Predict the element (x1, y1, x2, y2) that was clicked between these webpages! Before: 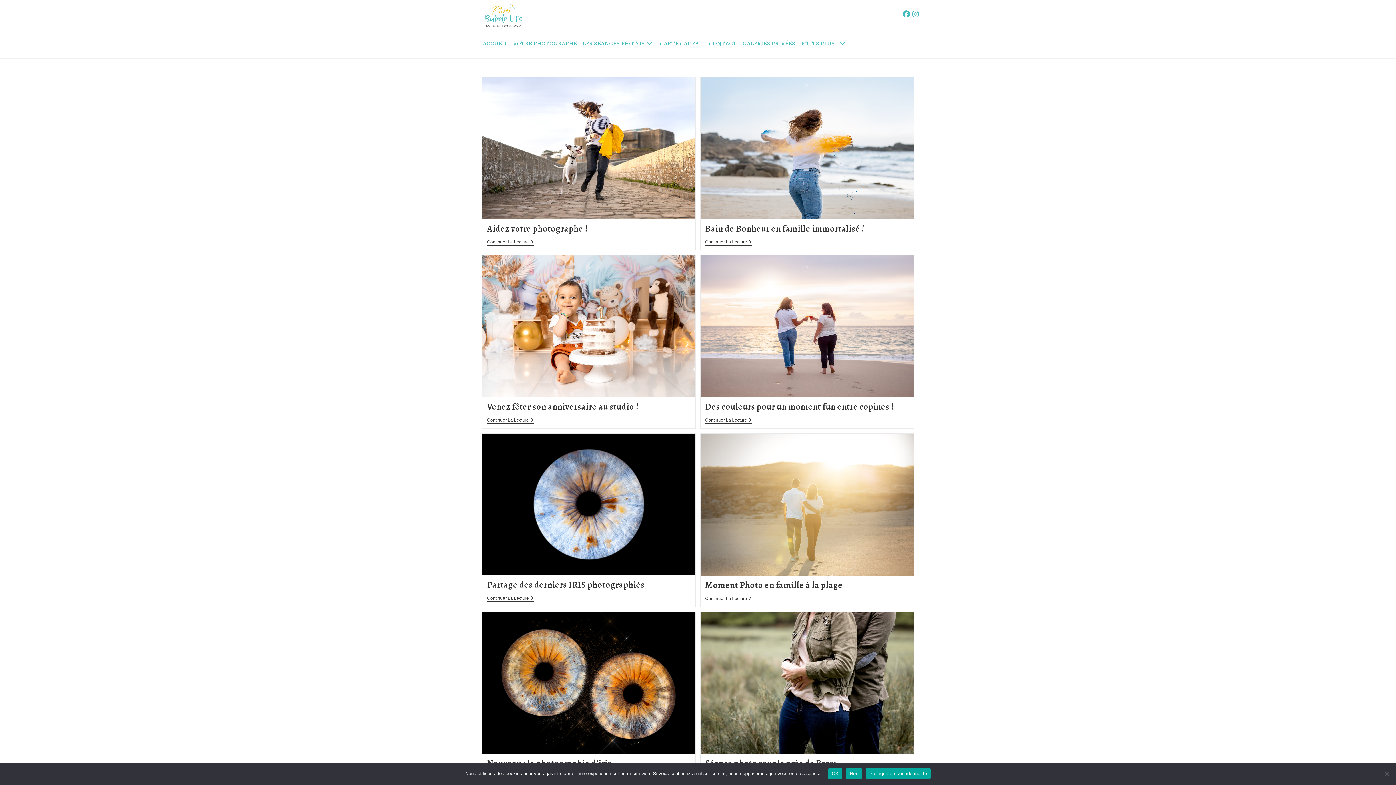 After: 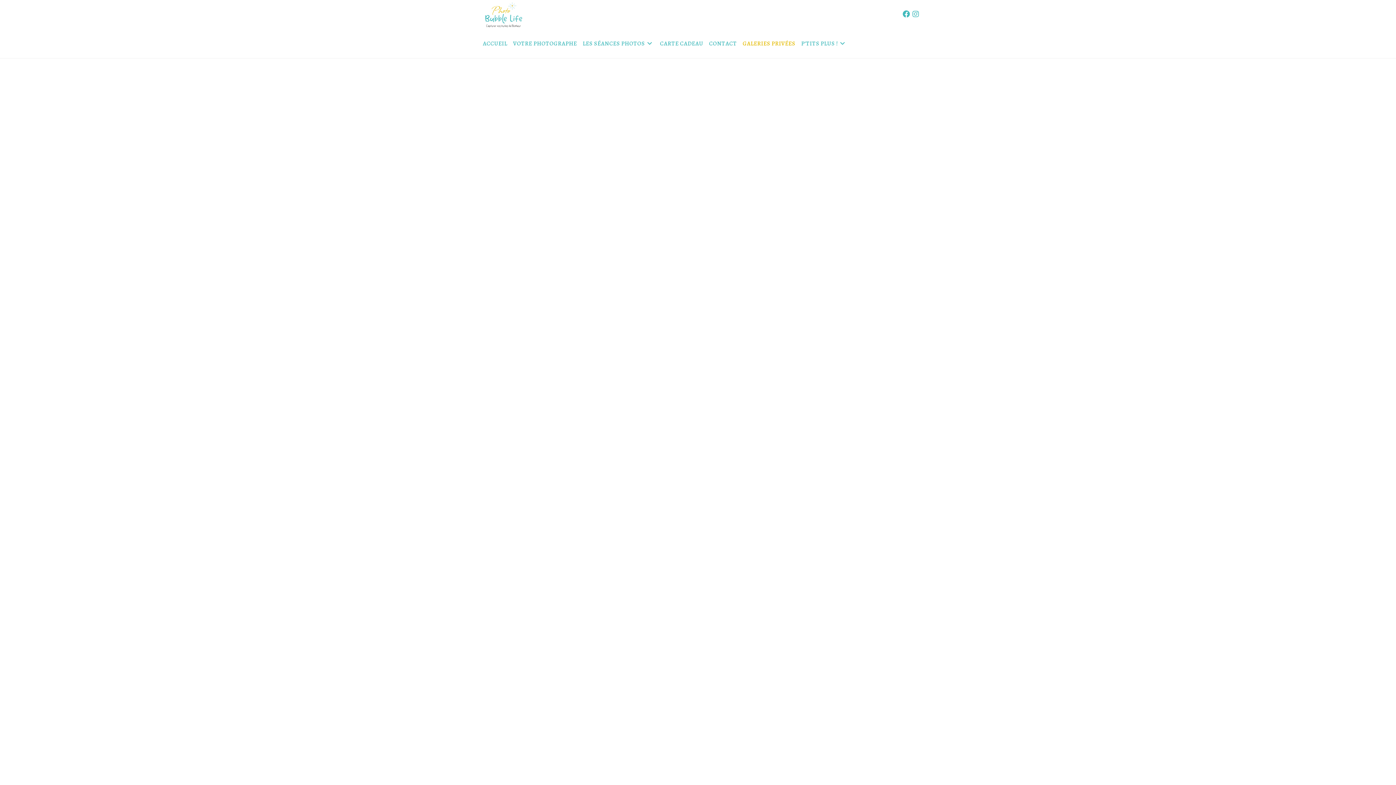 Action: label: GALERIES PRIVÉES bbox: (740, 29, 798, 58)